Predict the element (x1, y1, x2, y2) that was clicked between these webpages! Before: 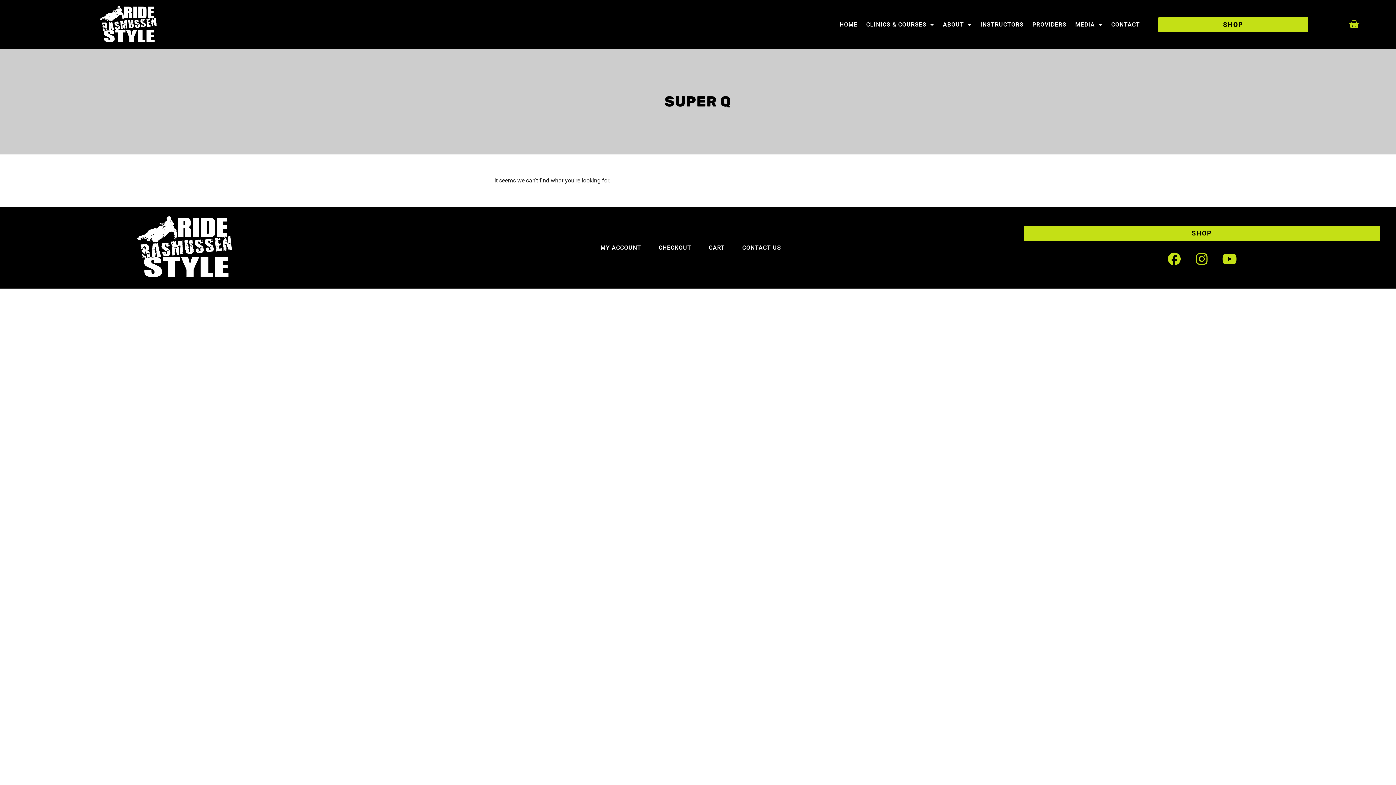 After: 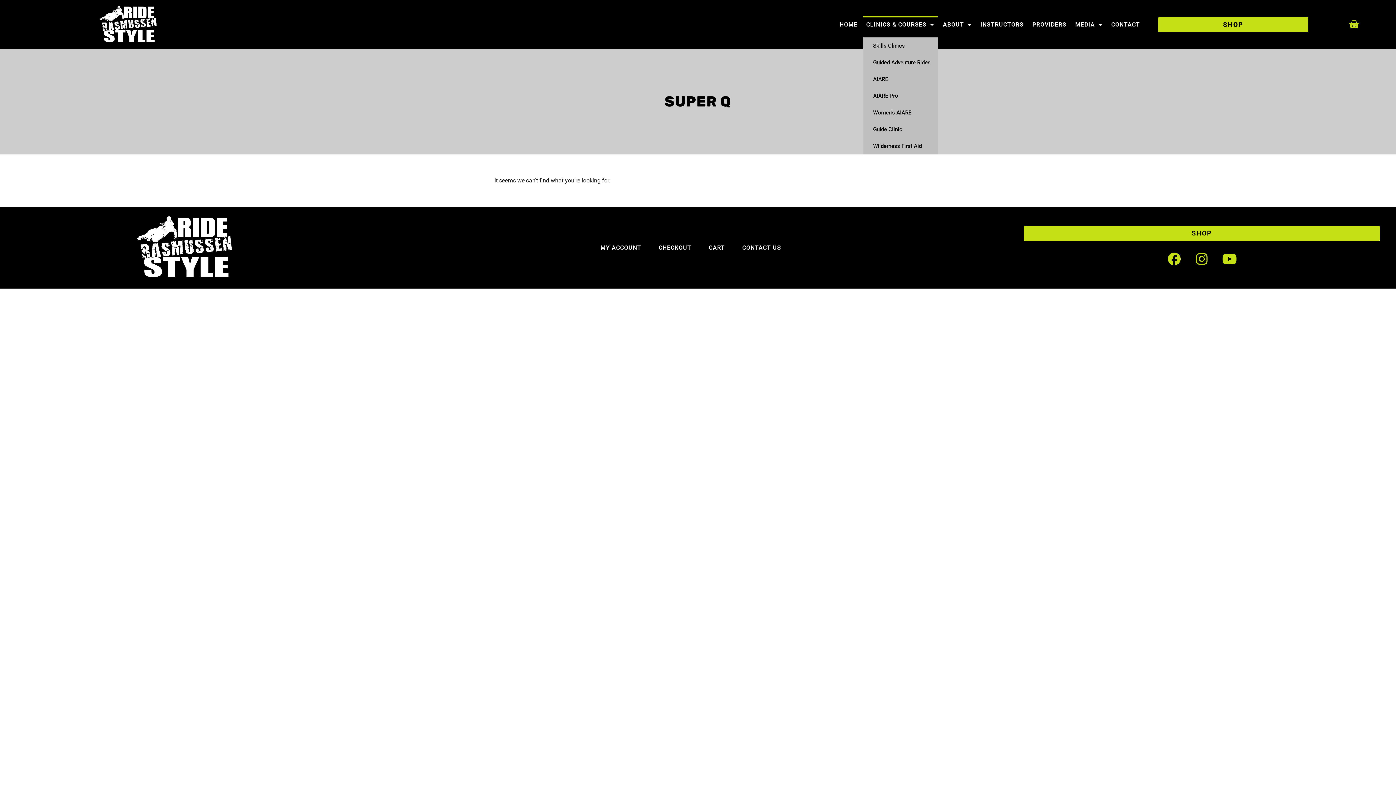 Action: bbox: (863, 16, 937, 32) label: CLINICS & COURSES